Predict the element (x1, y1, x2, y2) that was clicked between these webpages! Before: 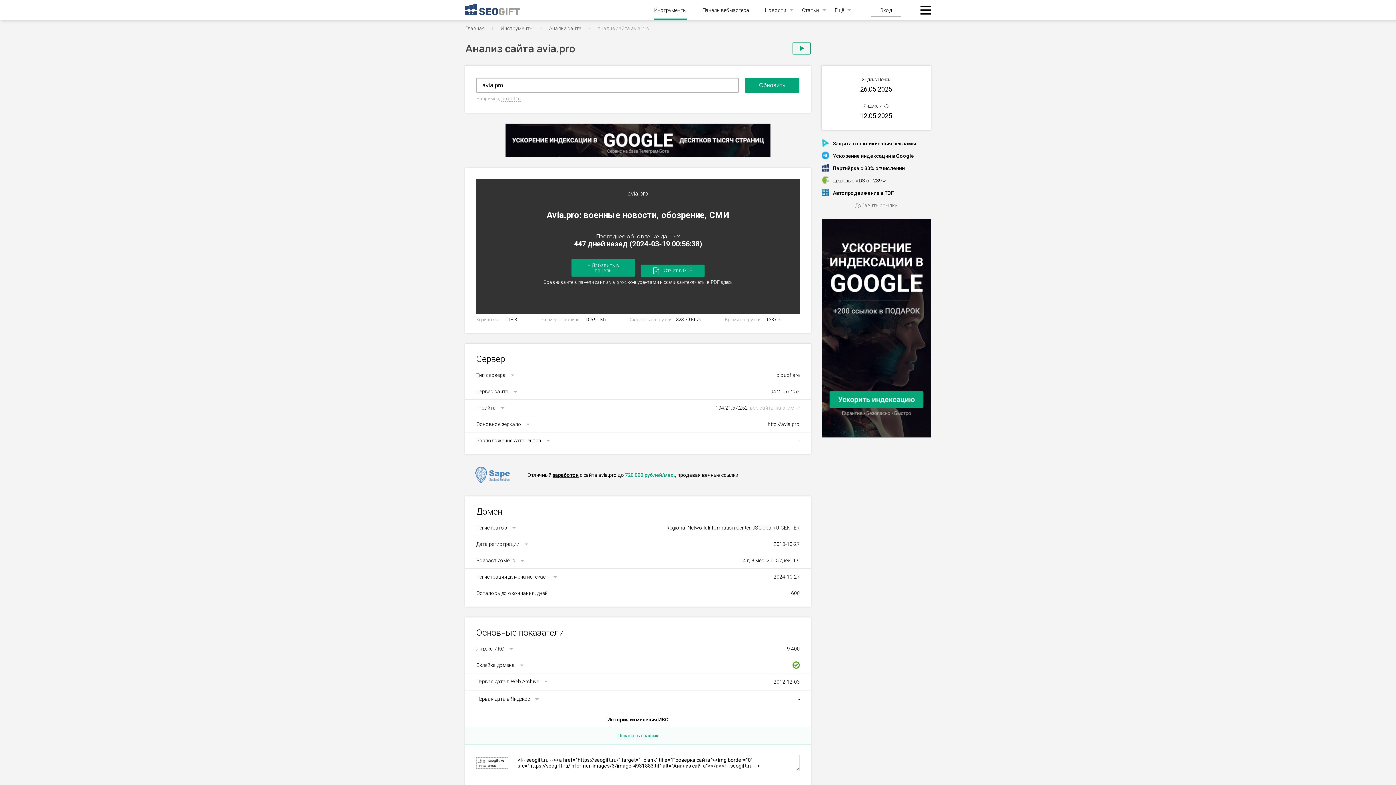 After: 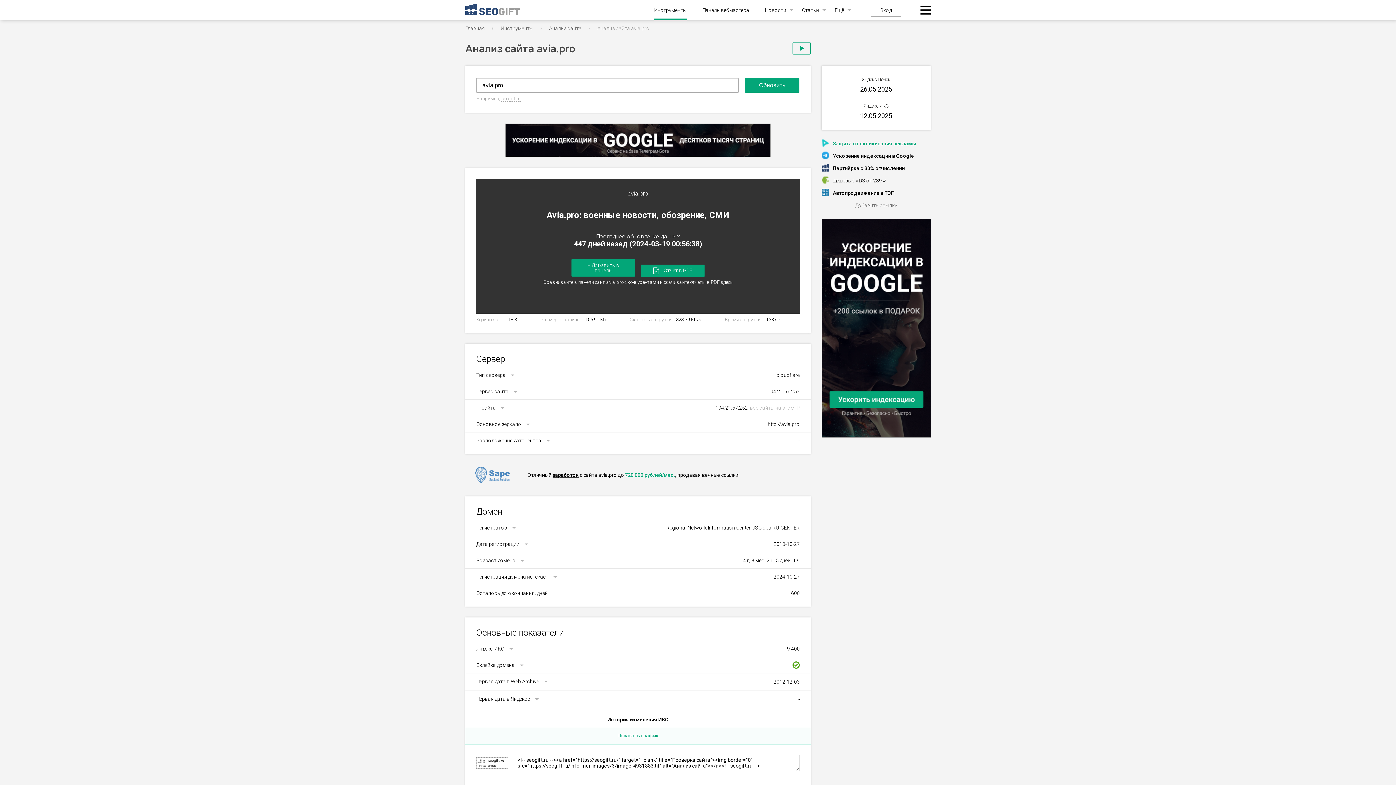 Action: bbox: (833, 137, 916, 149) label: Защита от скликивания рекламы